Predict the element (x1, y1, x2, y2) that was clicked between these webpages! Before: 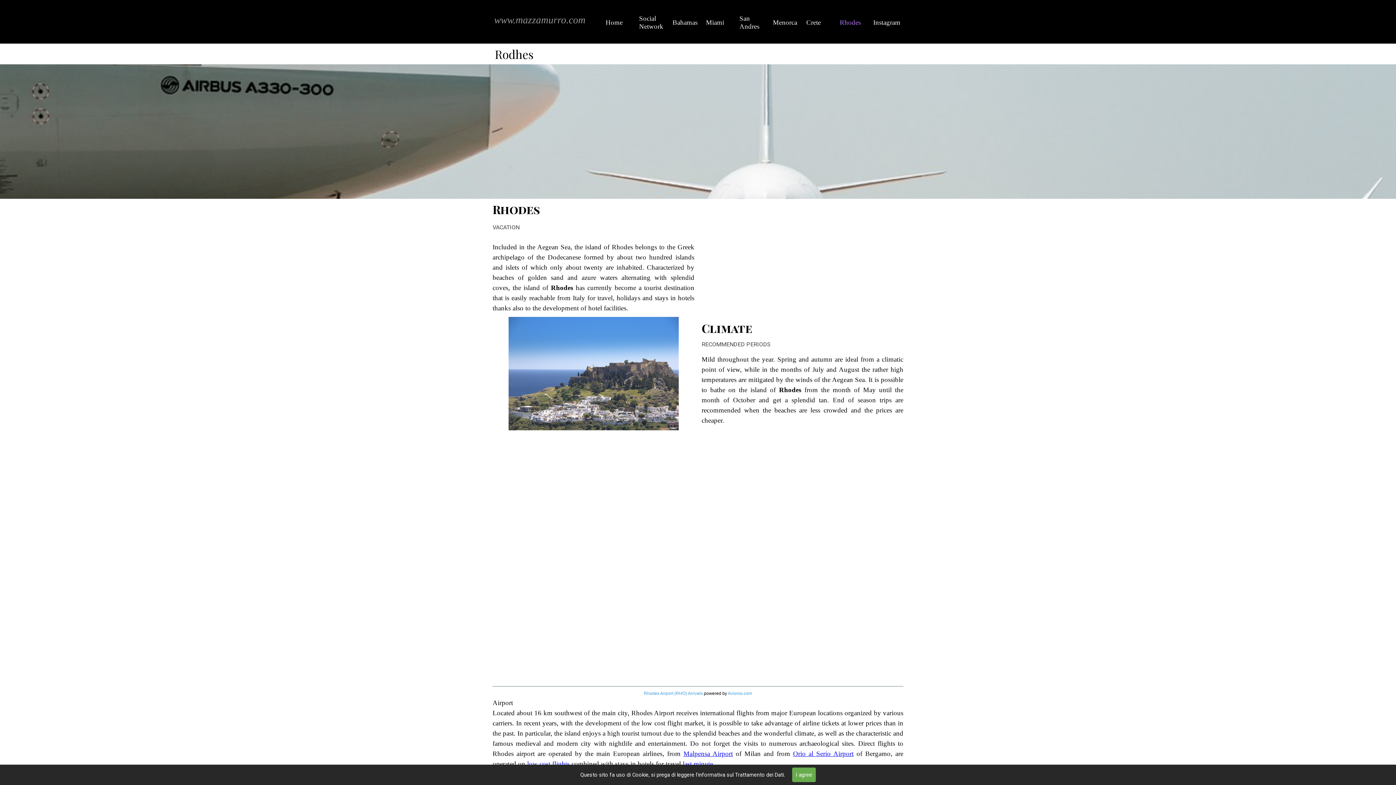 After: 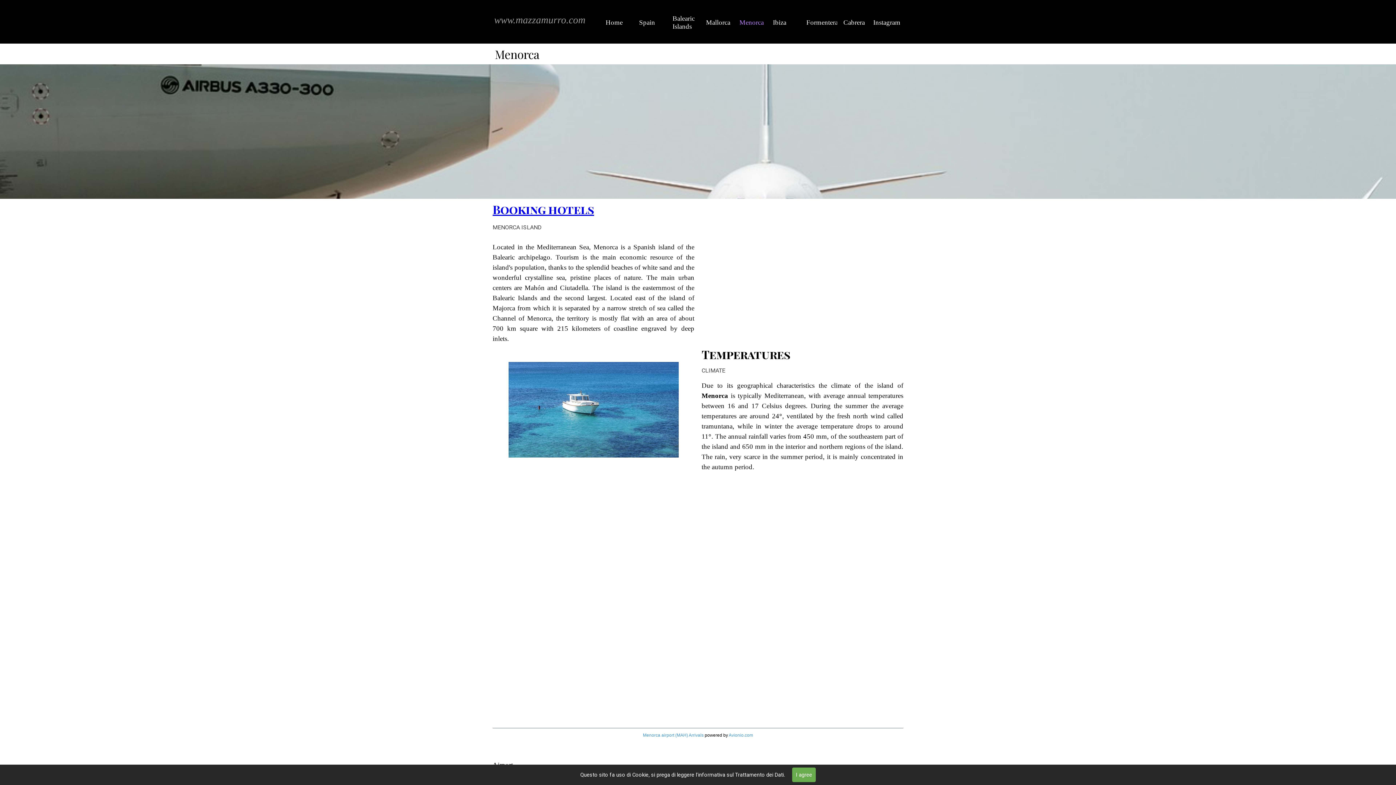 Action: label: Menorca bbox: (773, 14, 802, 30)